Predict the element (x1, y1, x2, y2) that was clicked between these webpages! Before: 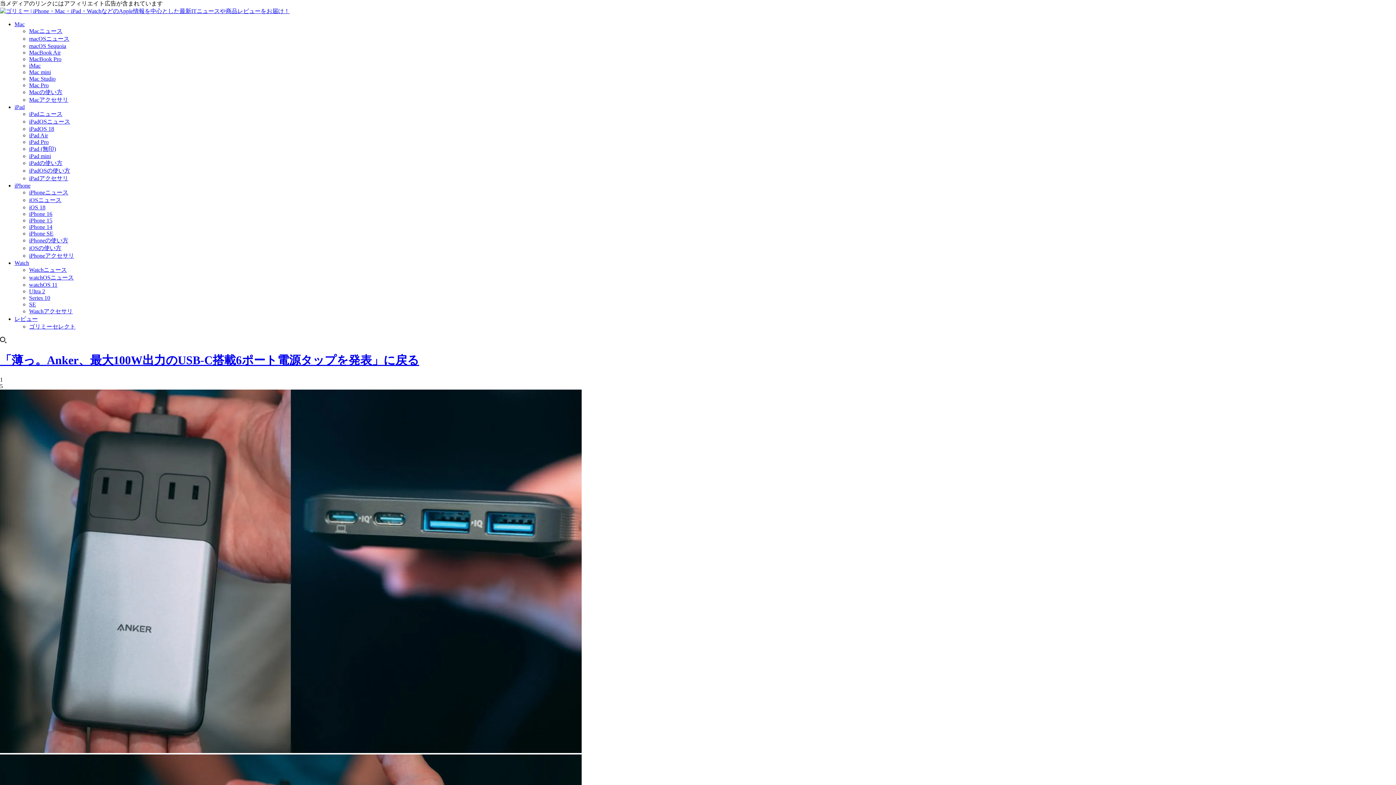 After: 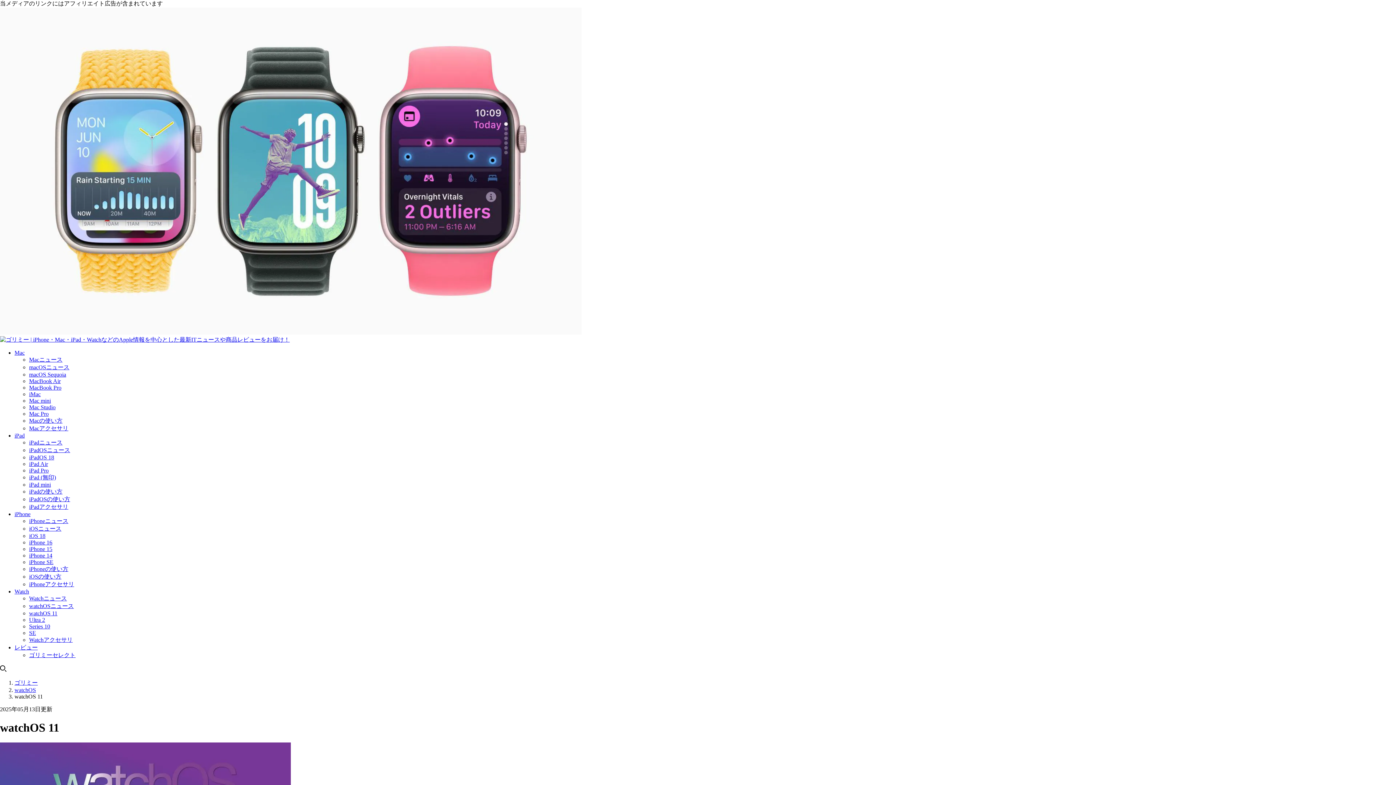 Action: label: watchOS 11 bbox: (29, 281, 57, 288)